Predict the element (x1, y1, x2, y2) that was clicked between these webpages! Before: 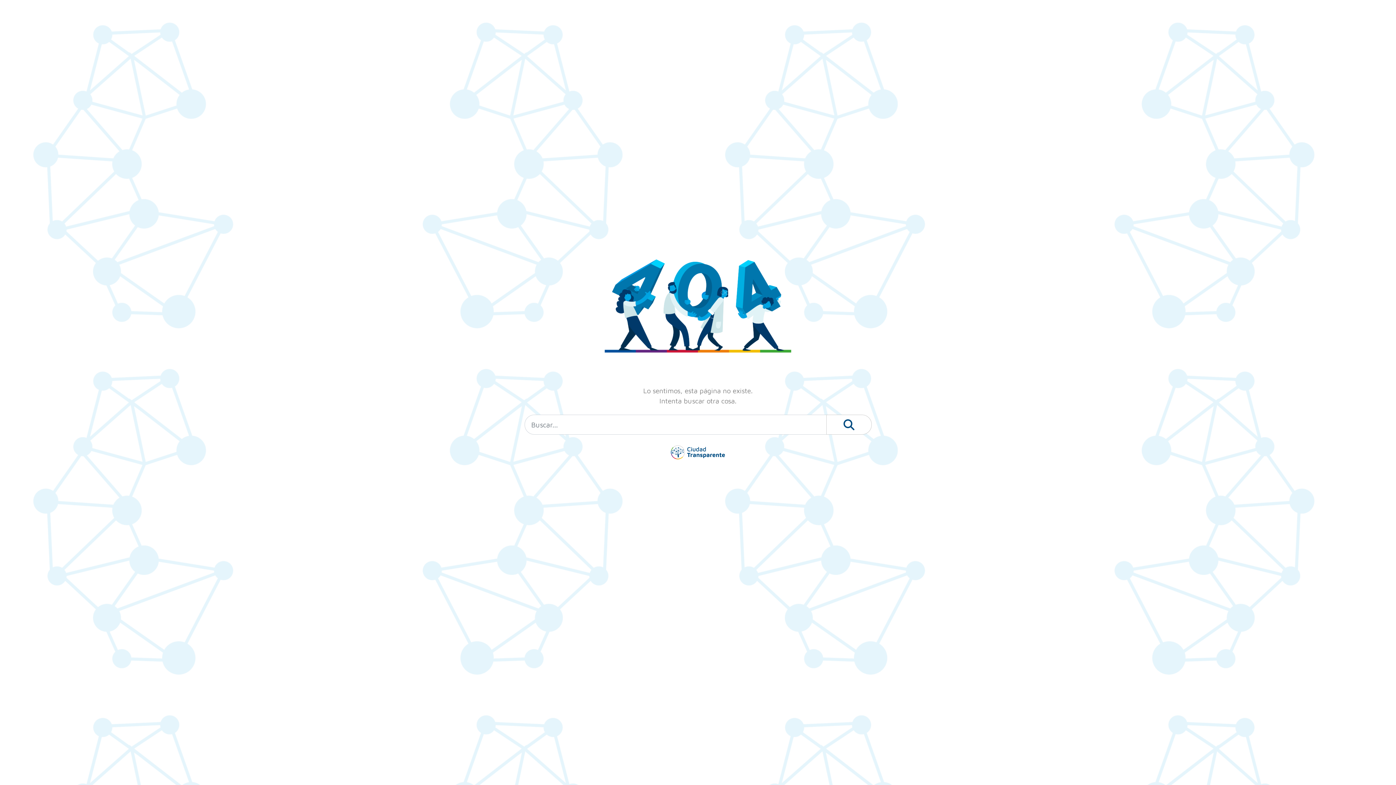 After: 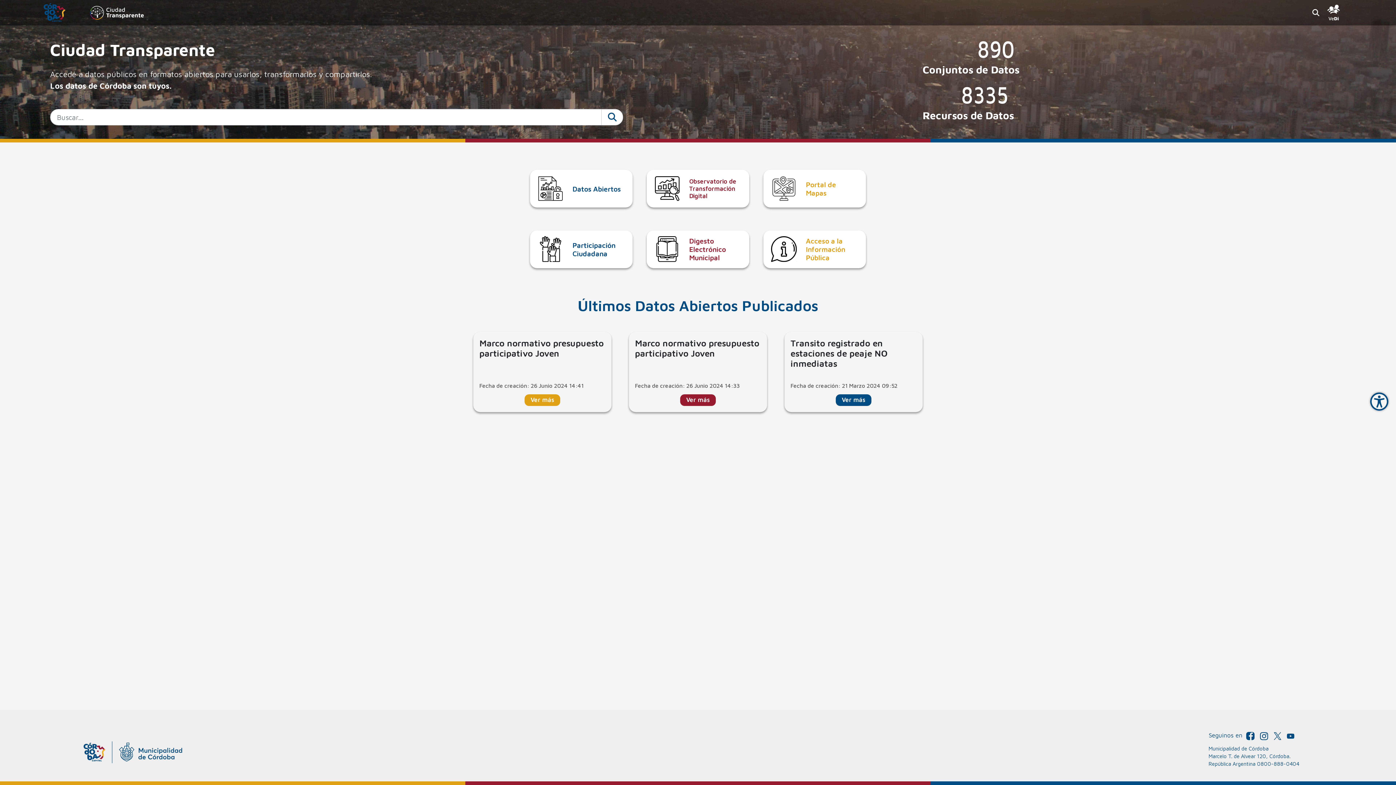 Action: bbox: (667, 440, 729, 464)